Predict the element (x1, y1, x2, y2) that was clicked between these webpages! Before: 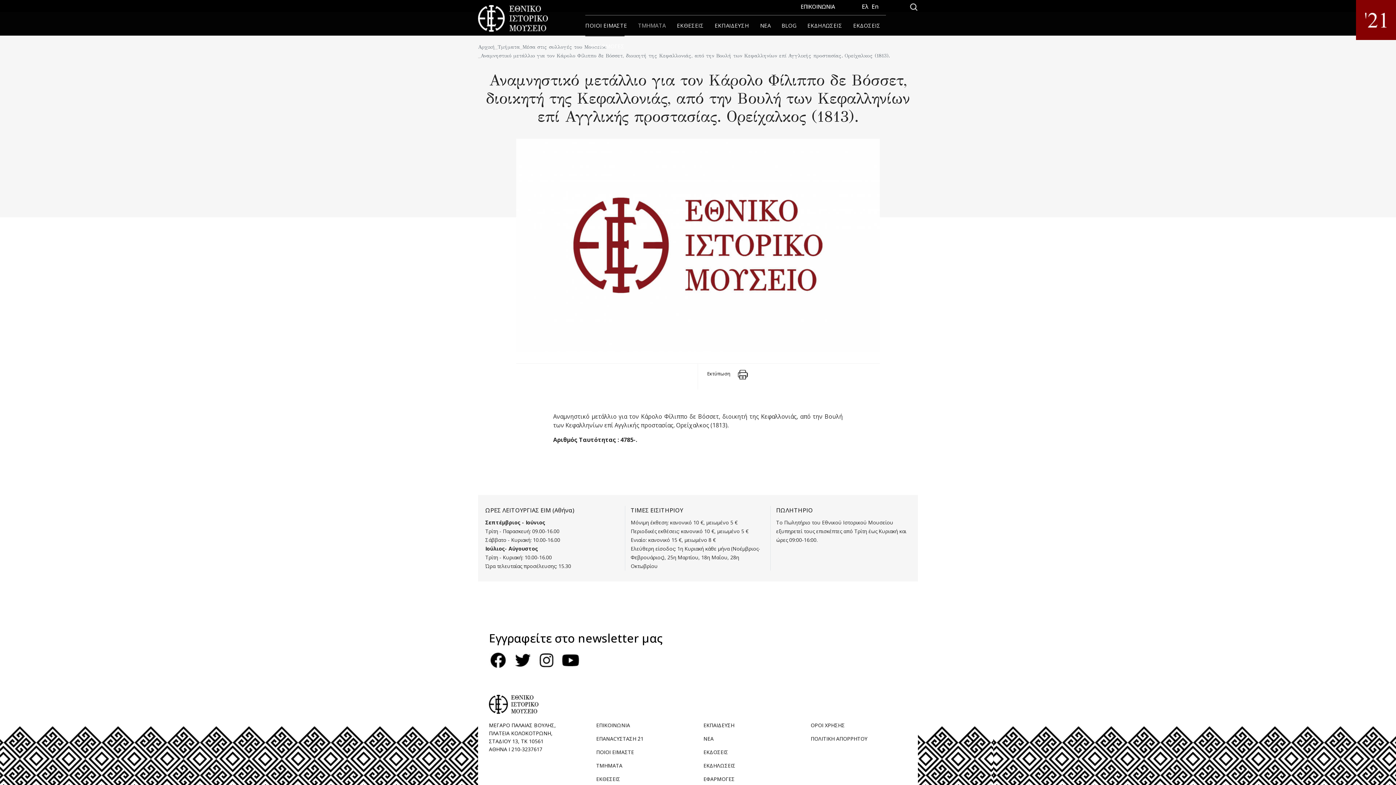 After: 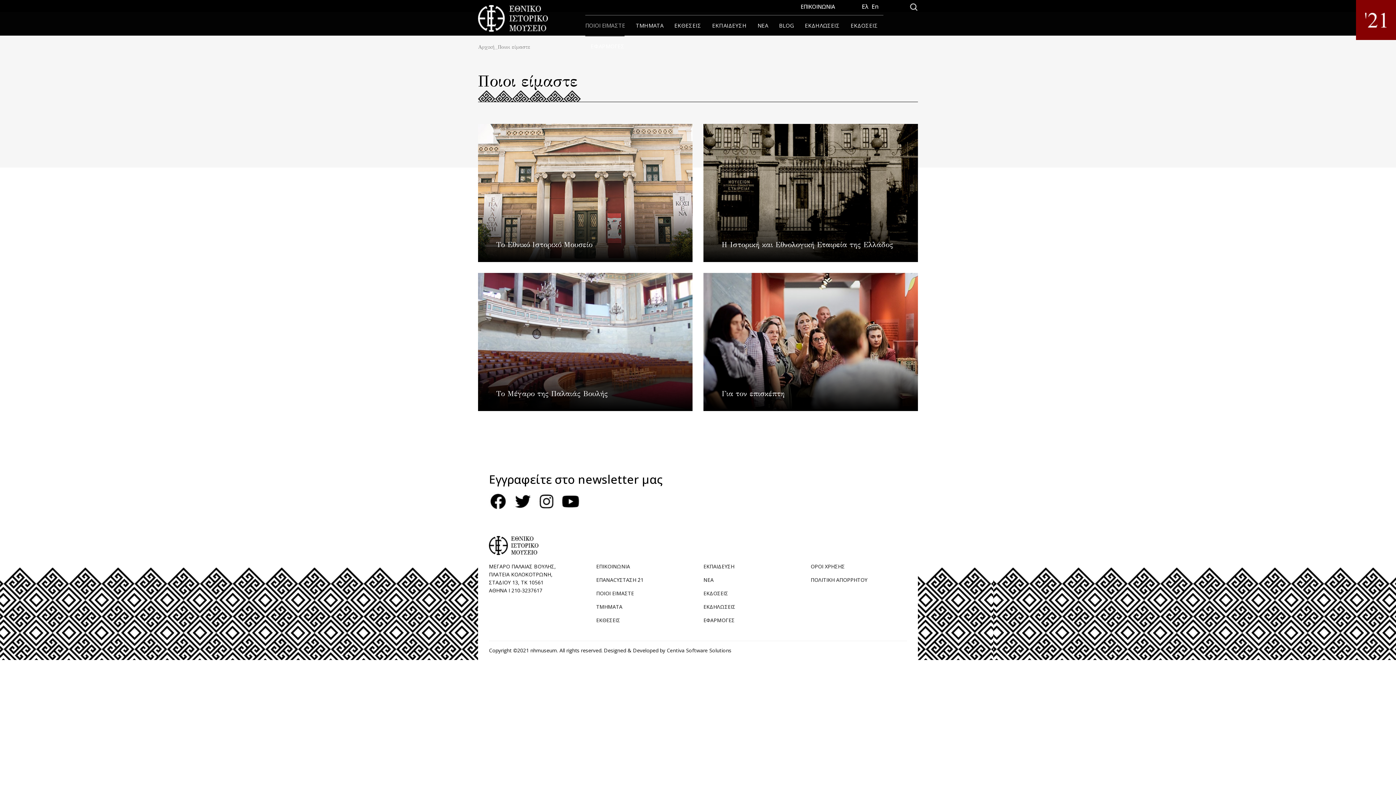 Action: label: ΠΟΙΟΙ ΕΙΜΑΣΤΕ bbox: (585, 15, 632, 35)